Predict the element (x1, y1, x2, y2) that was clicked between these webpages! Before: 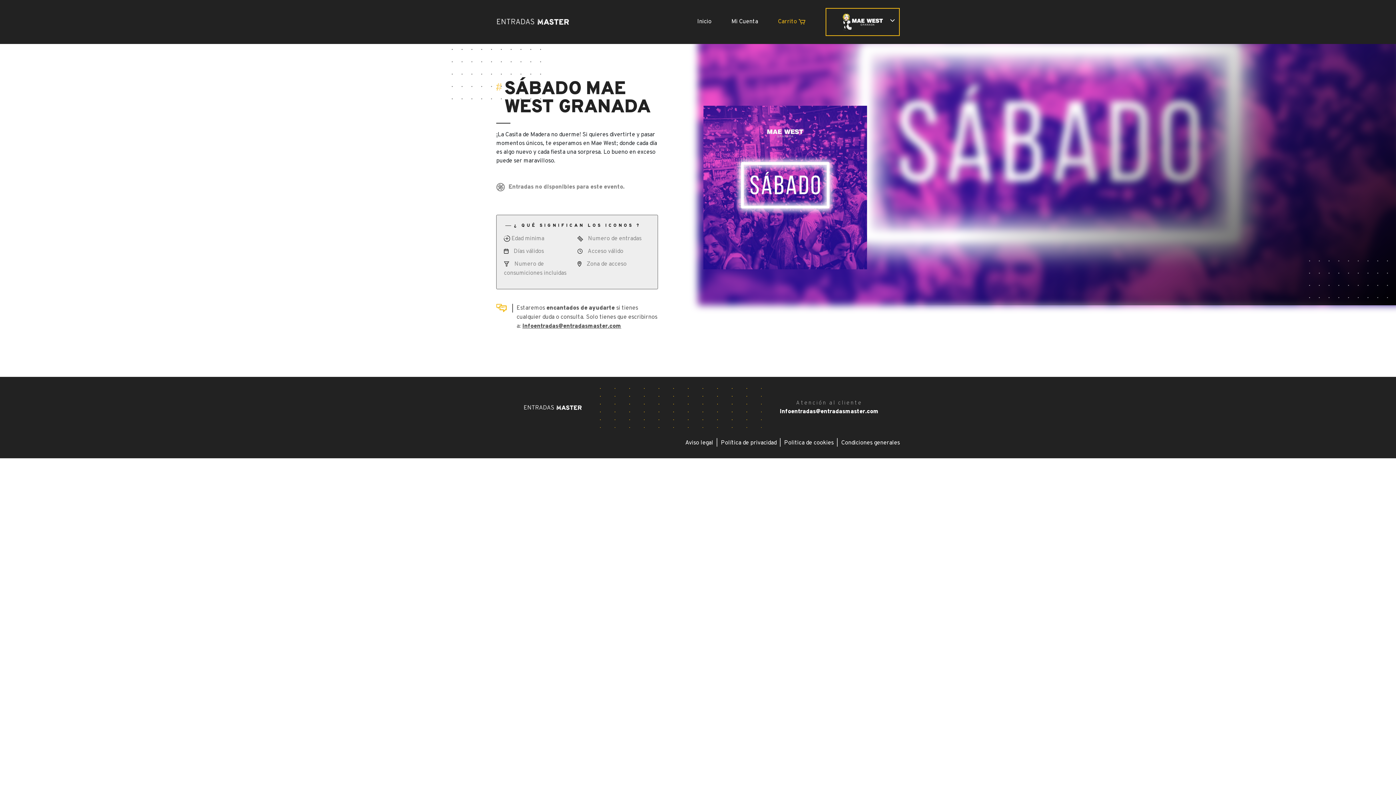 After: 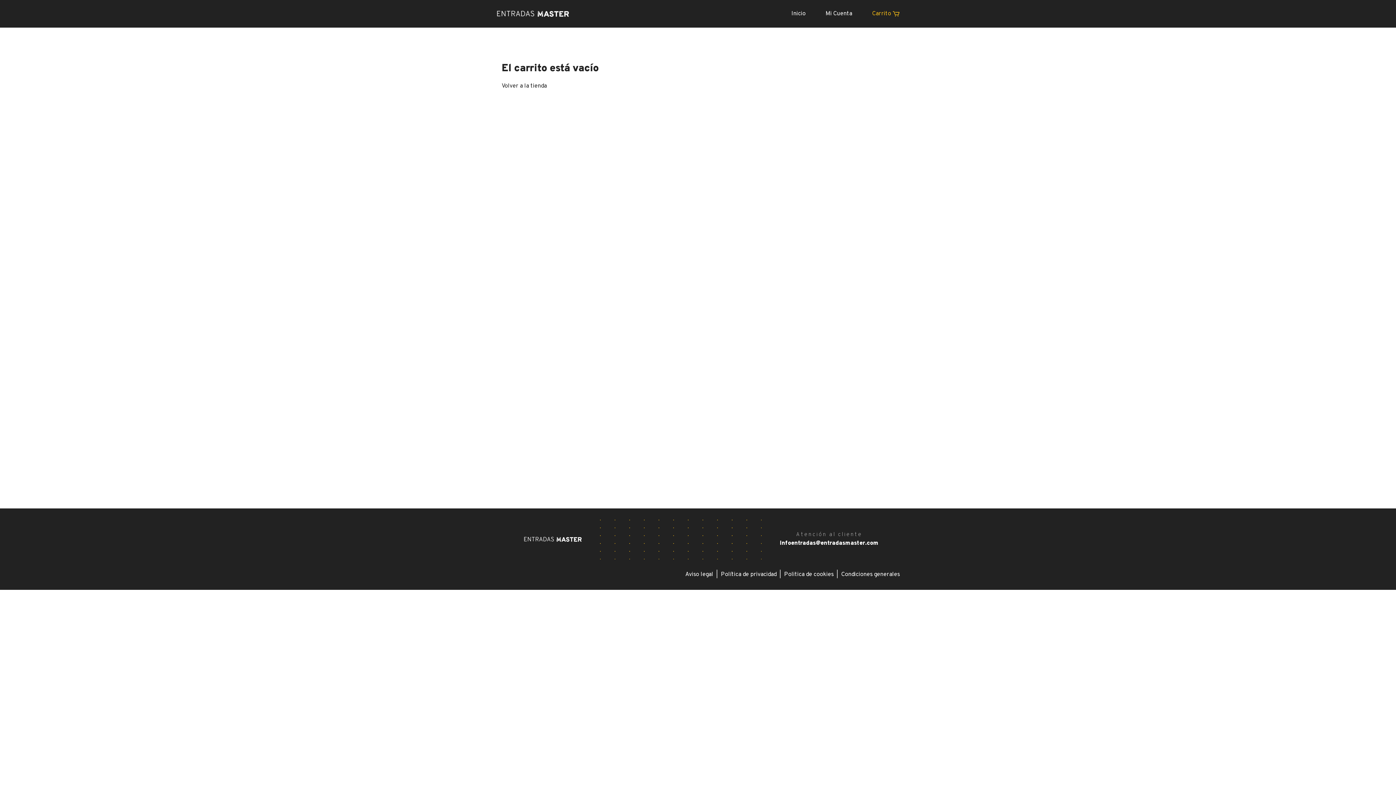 Action: label: Carrito  bbox: (778, 18, 805, 25)